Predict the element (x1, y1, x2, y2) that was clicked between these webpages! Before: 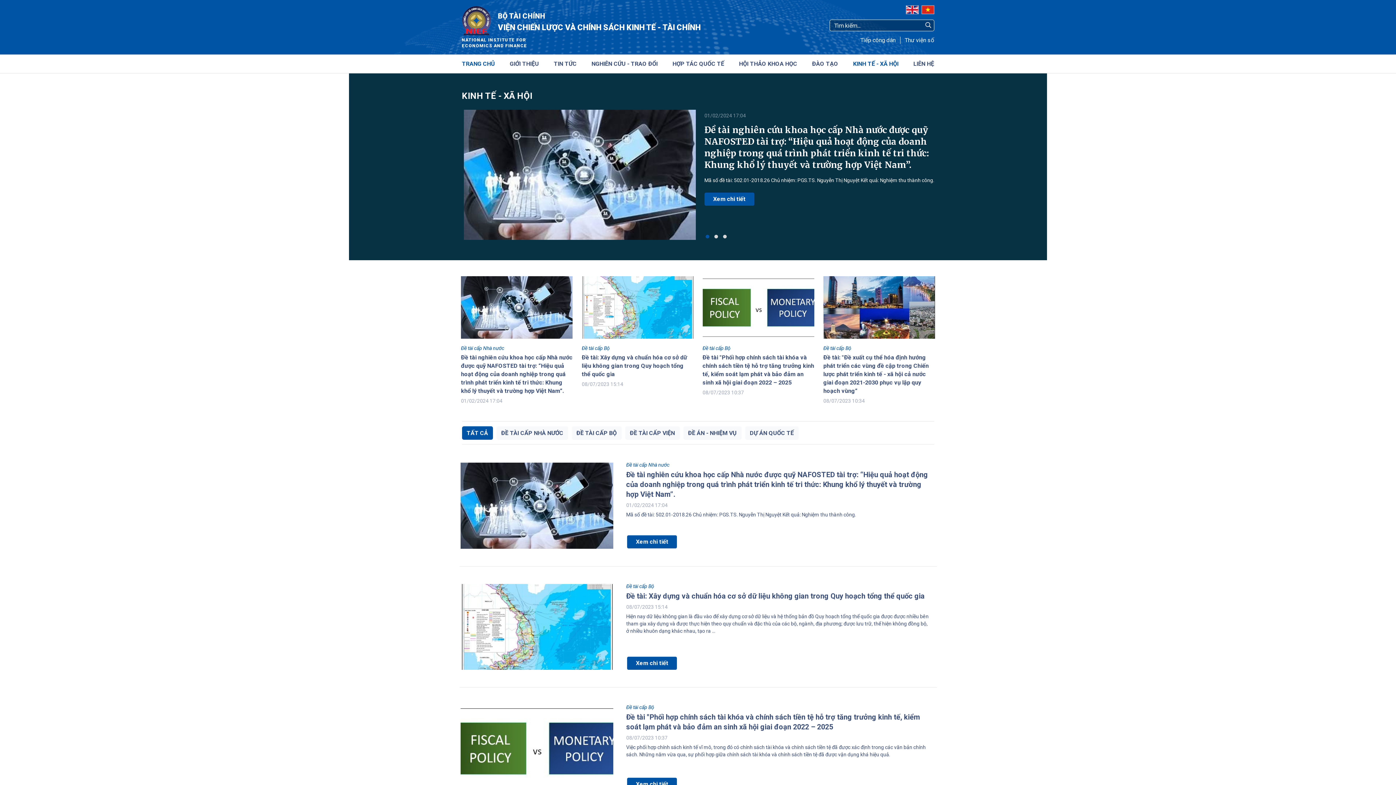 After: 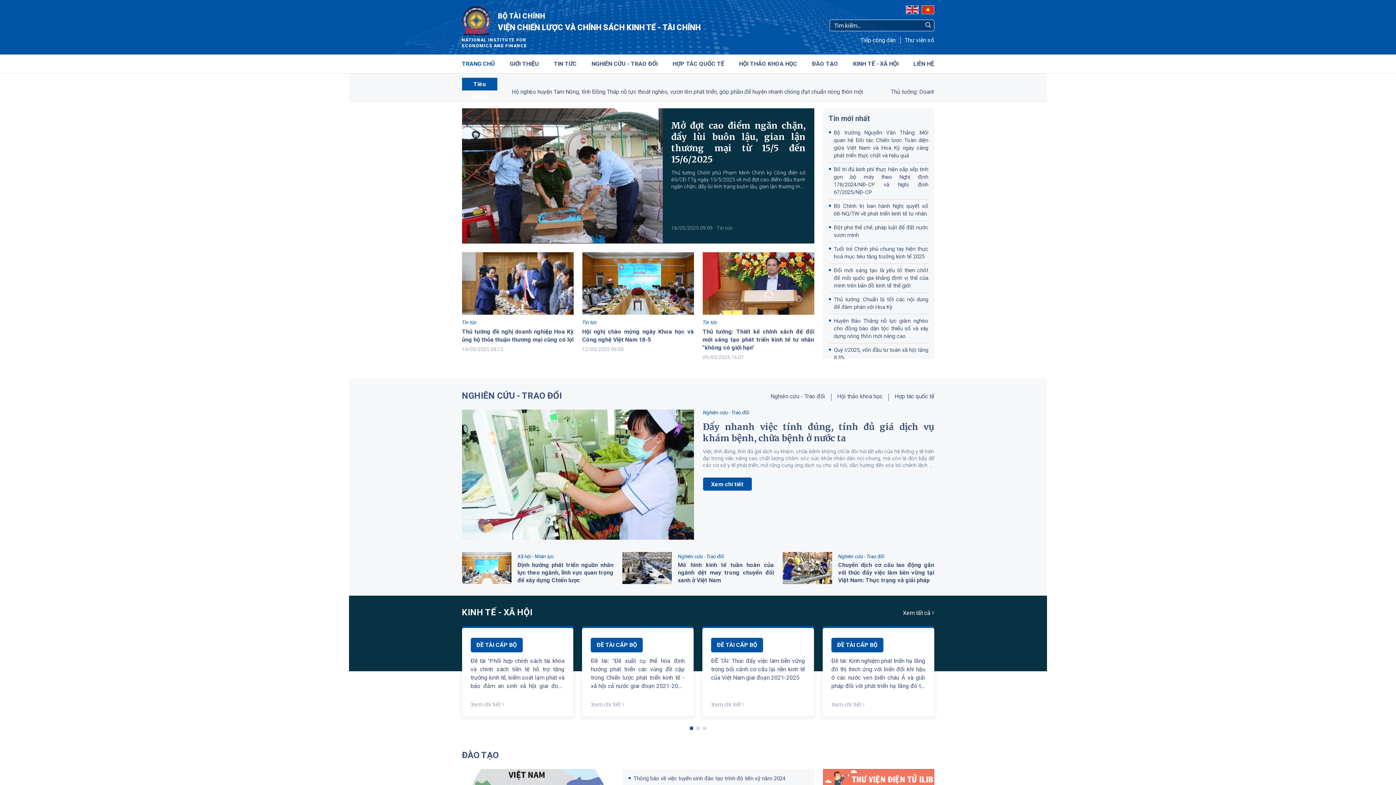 Action: label: BỘ TÀI CHÍNH
VIỆN CHIẾN LƯỢC VÀ CHÍNH SÁCH KINH TẾ - TÀI CHÍNH
NATIONAL INSTITUTE FOR
ECONOMICS AND FINANCE bbox: (462, 6, 700, 48)